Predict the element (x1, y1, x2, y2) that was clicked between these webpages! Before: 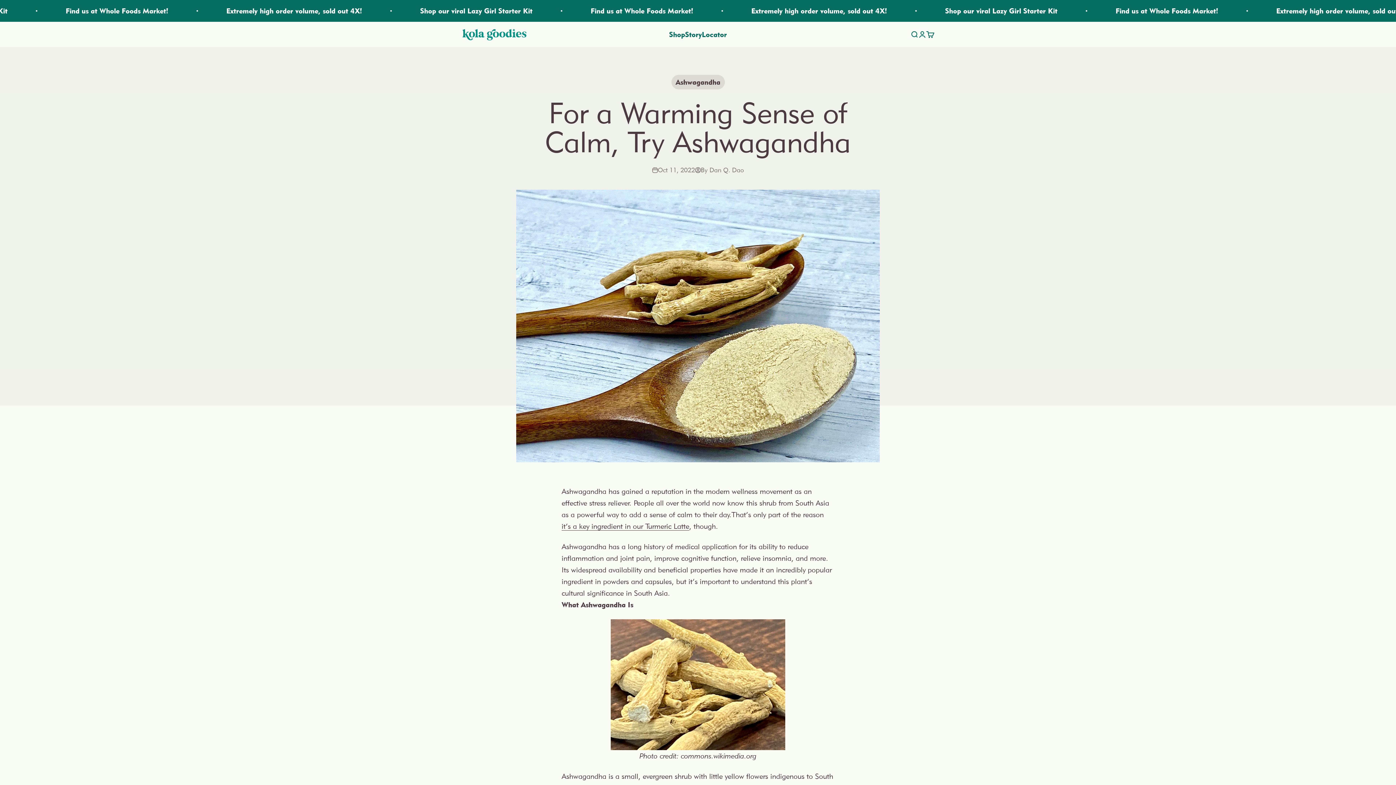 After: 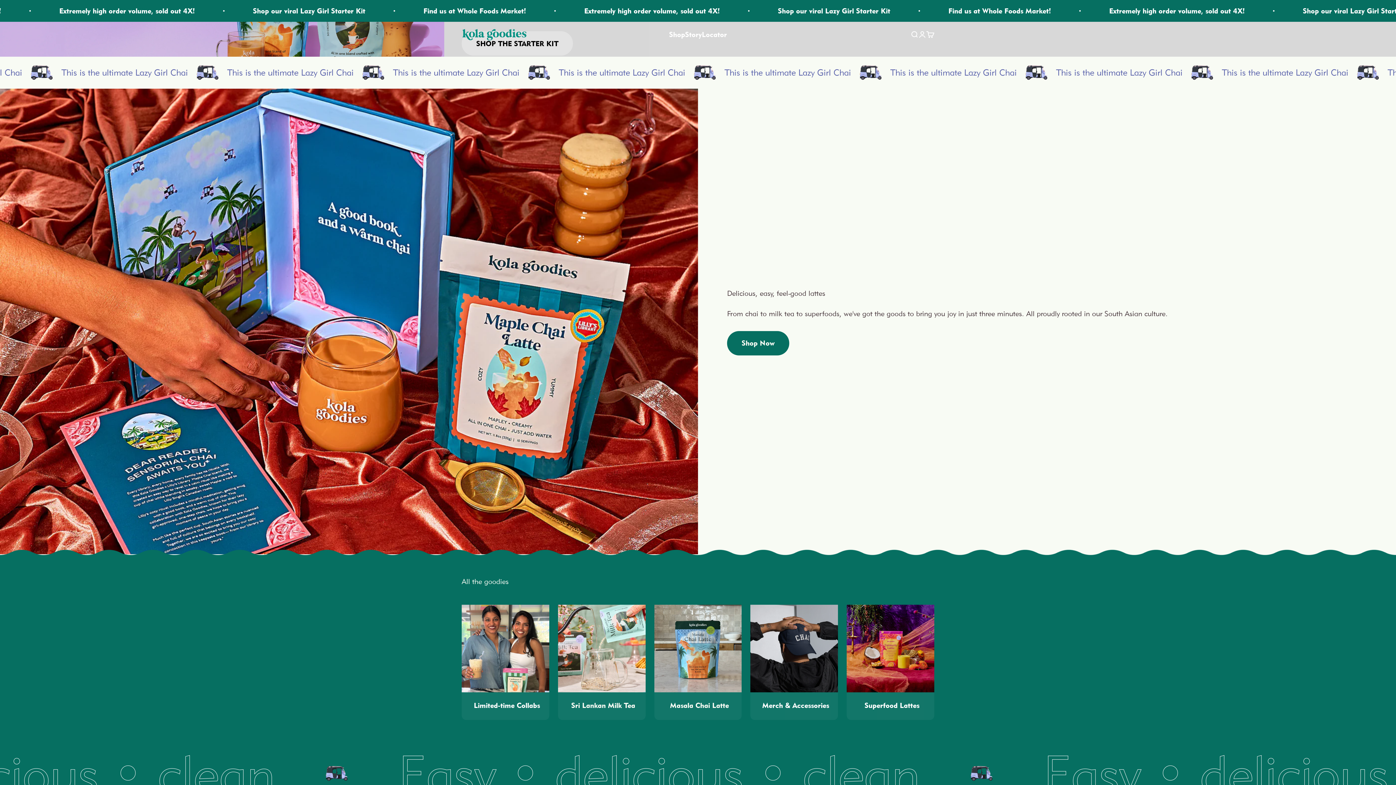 Action: bbox: (461, 28, 527, 40) label: Kola Goodies